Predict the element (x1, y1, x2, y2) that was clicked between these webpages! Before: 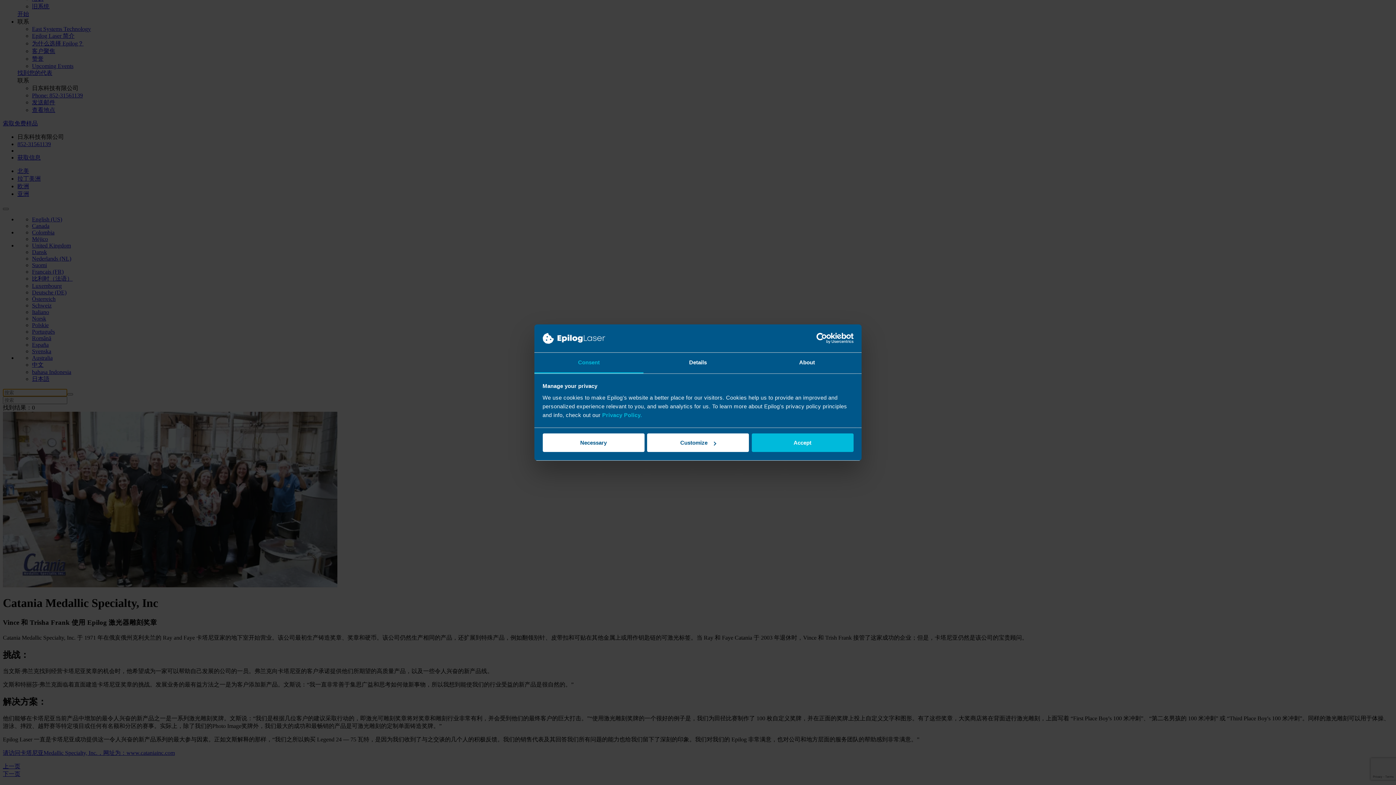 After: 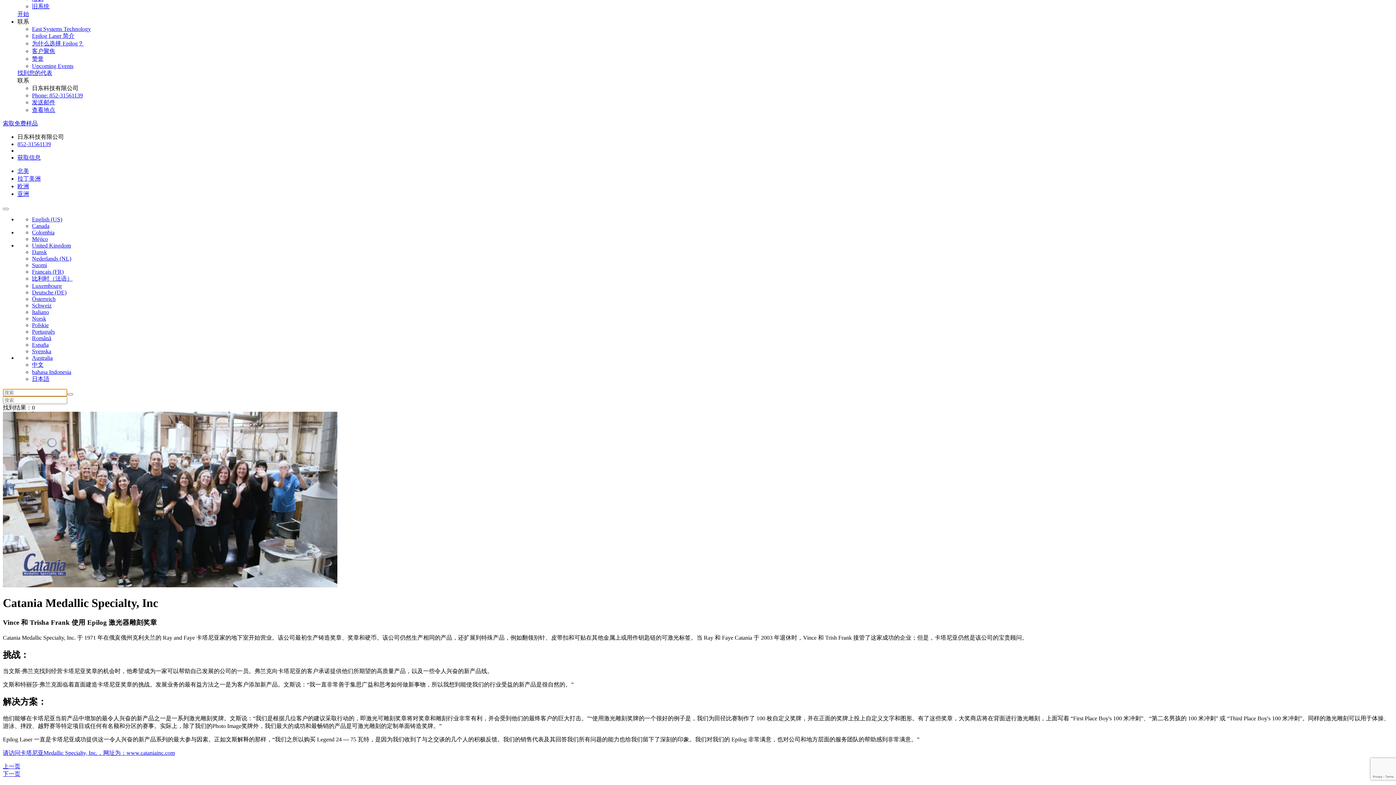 Action: label: Accept bbox: (751, 433, 853, 452)